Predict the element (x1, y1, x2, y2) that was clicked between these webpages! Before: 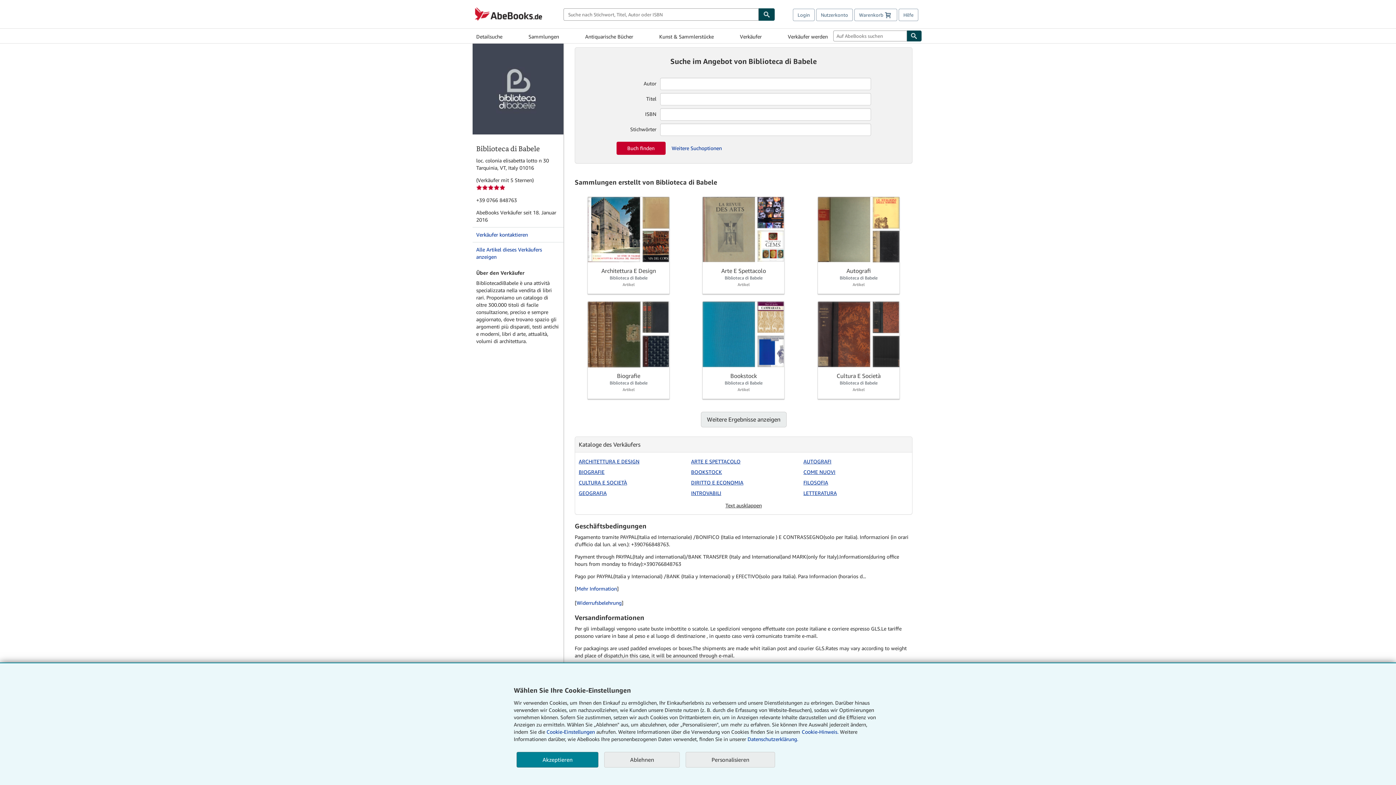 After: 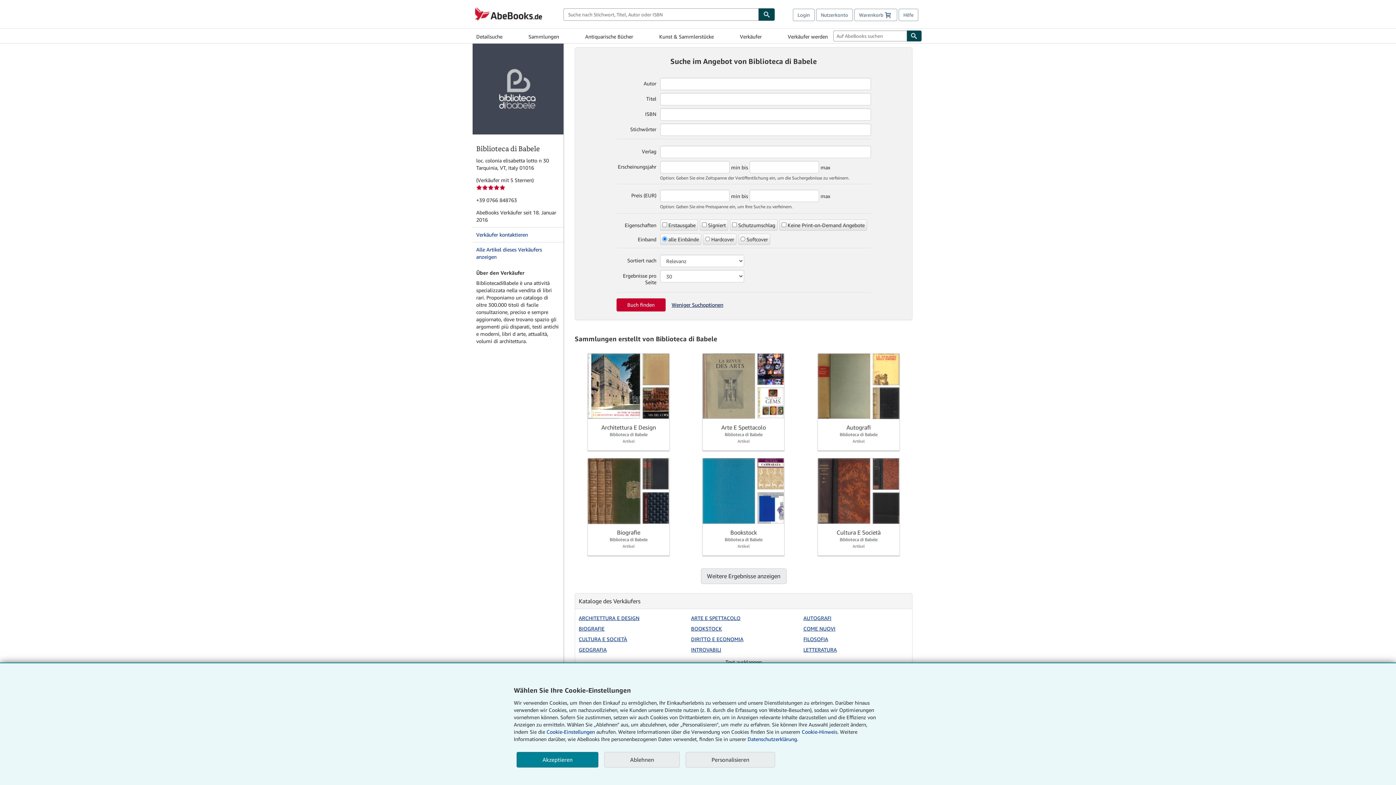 Action: bbox: (667, 142, 726, 154) label: Weitere Suchoptionen